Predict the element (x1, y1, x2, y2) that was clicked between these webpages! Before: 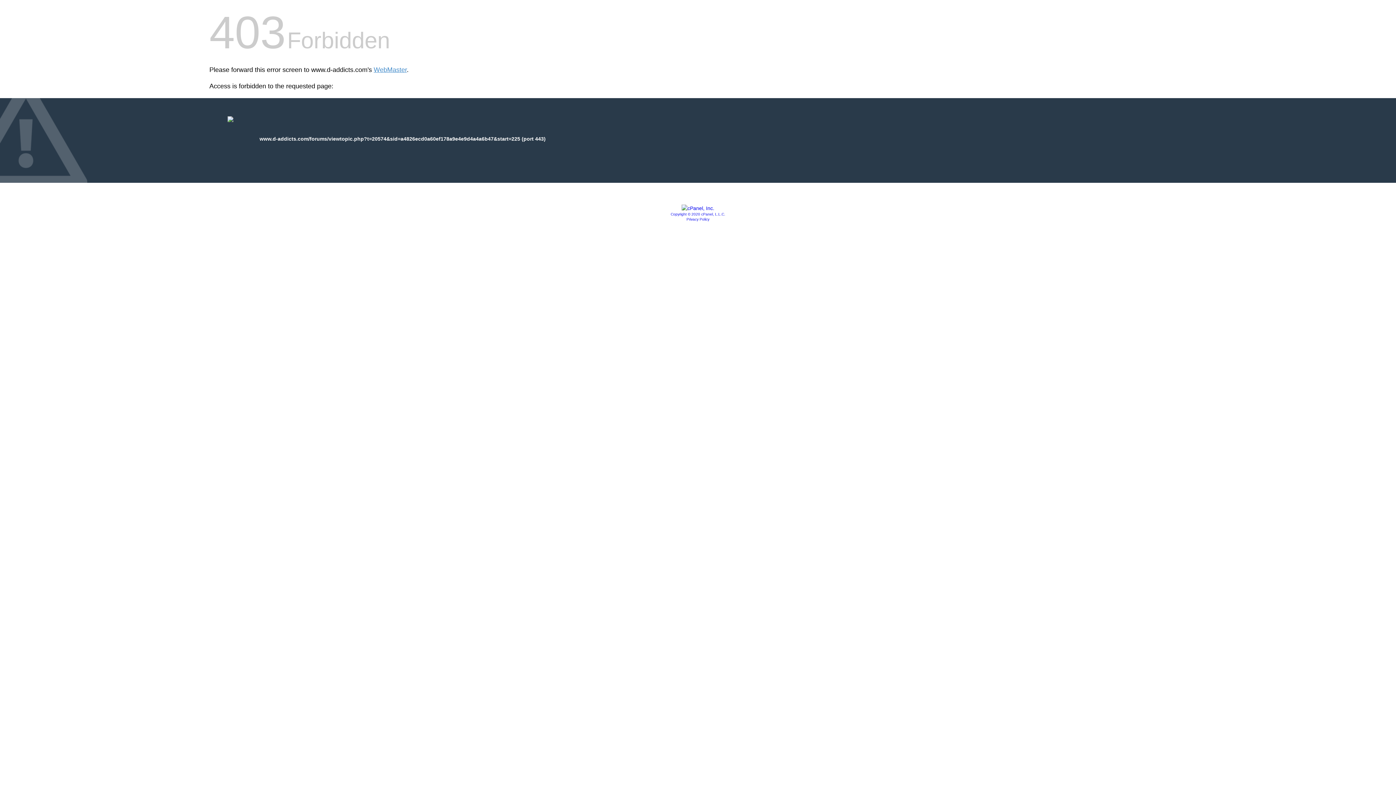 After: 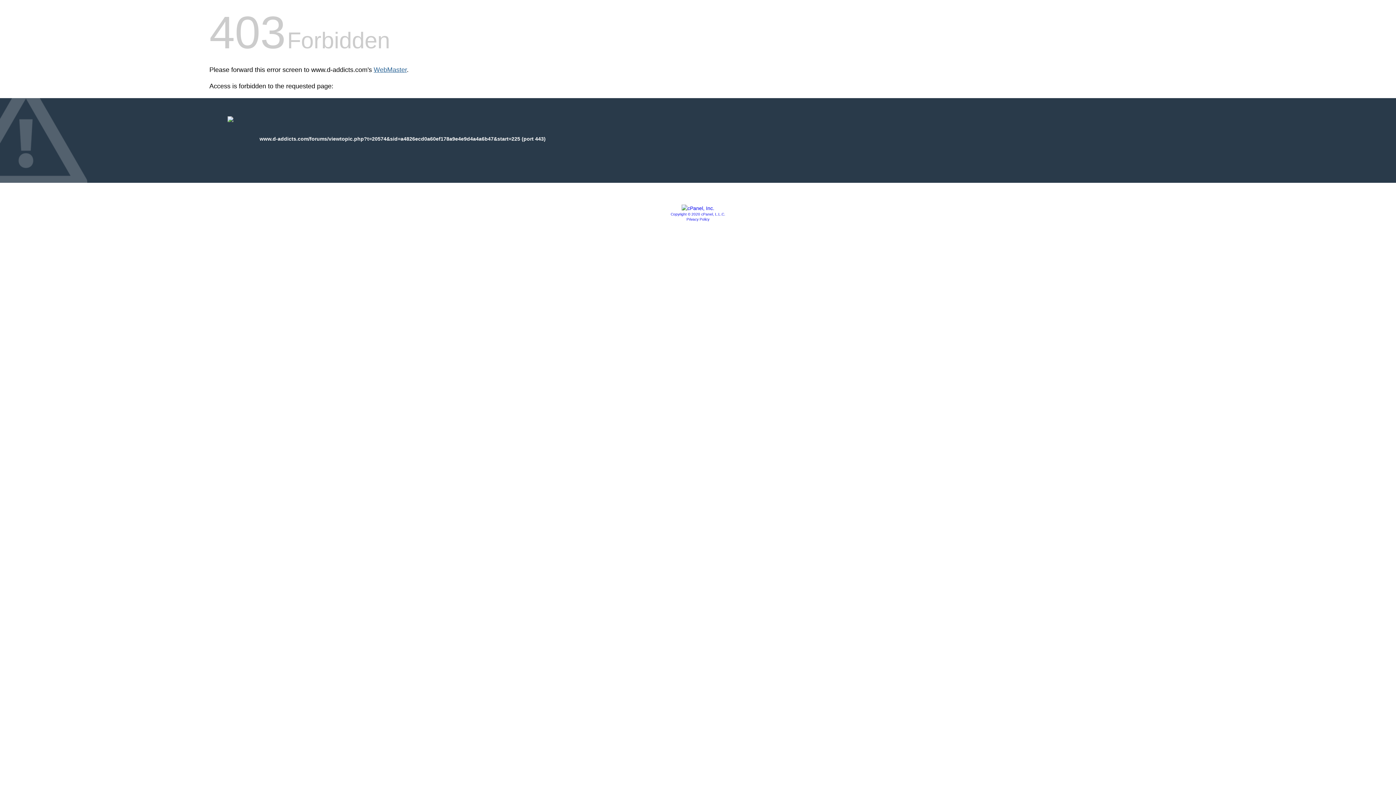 Action: label: WebMaster bbox: (373, 66, 406, 73)